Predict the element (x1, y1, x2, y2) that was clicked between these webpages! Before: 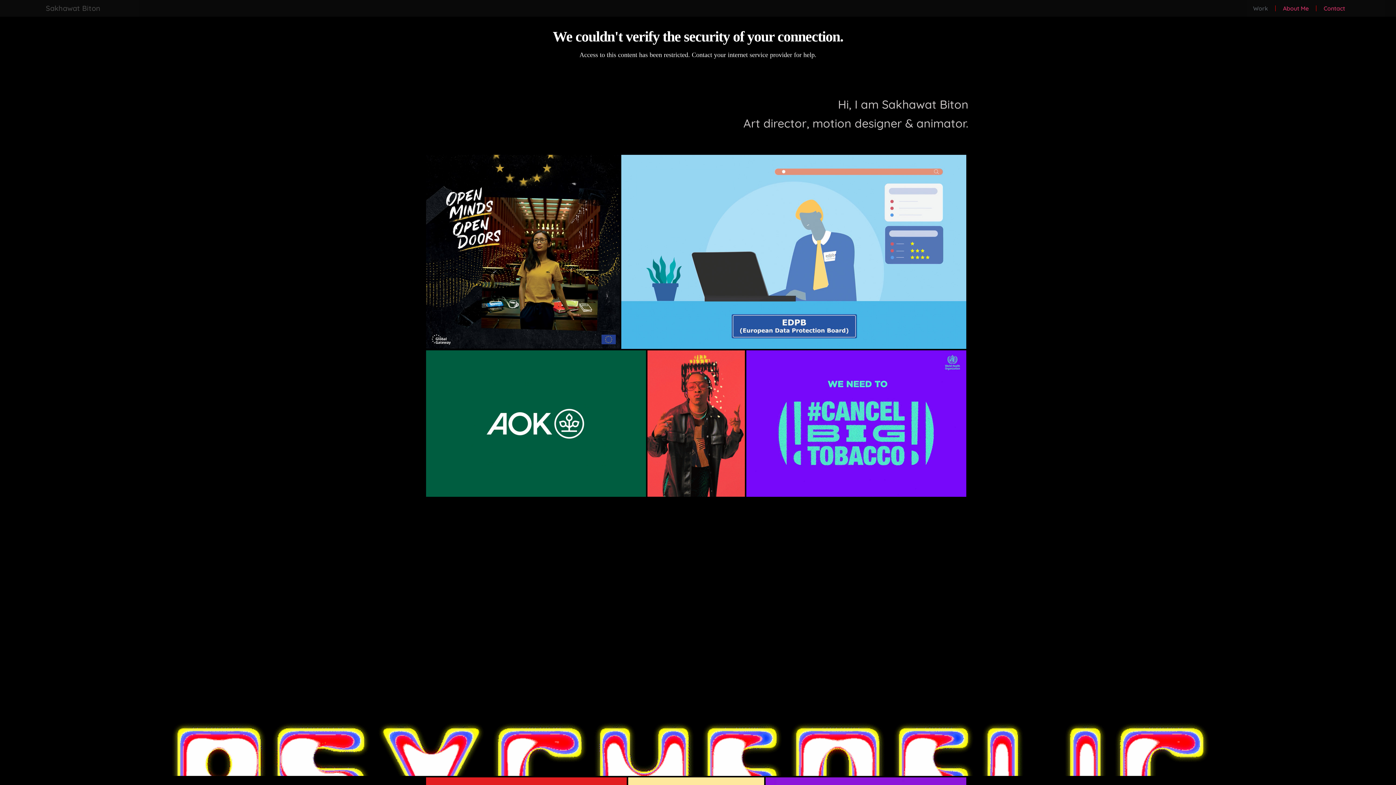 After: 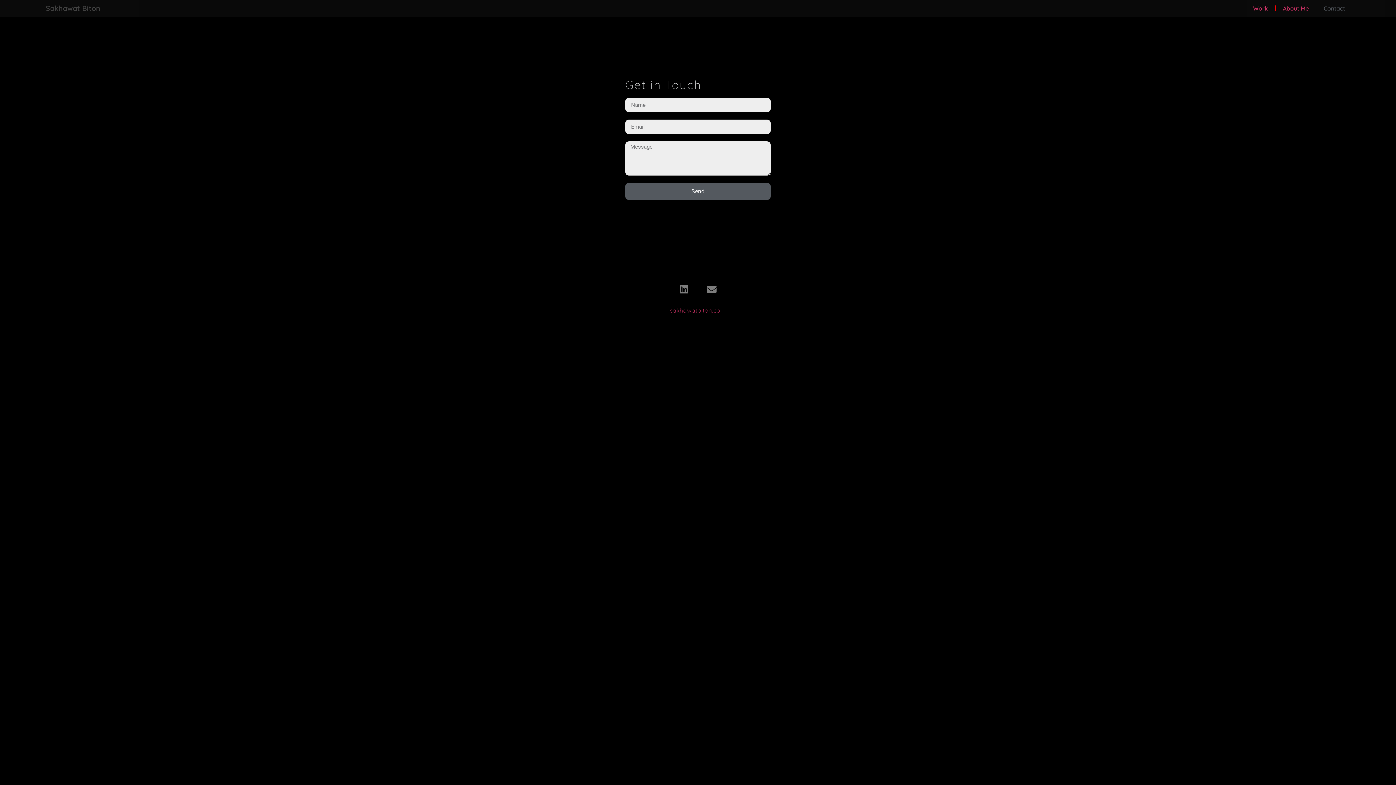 Action: bbox: (1316, 0, 1352, 16) label: Contact